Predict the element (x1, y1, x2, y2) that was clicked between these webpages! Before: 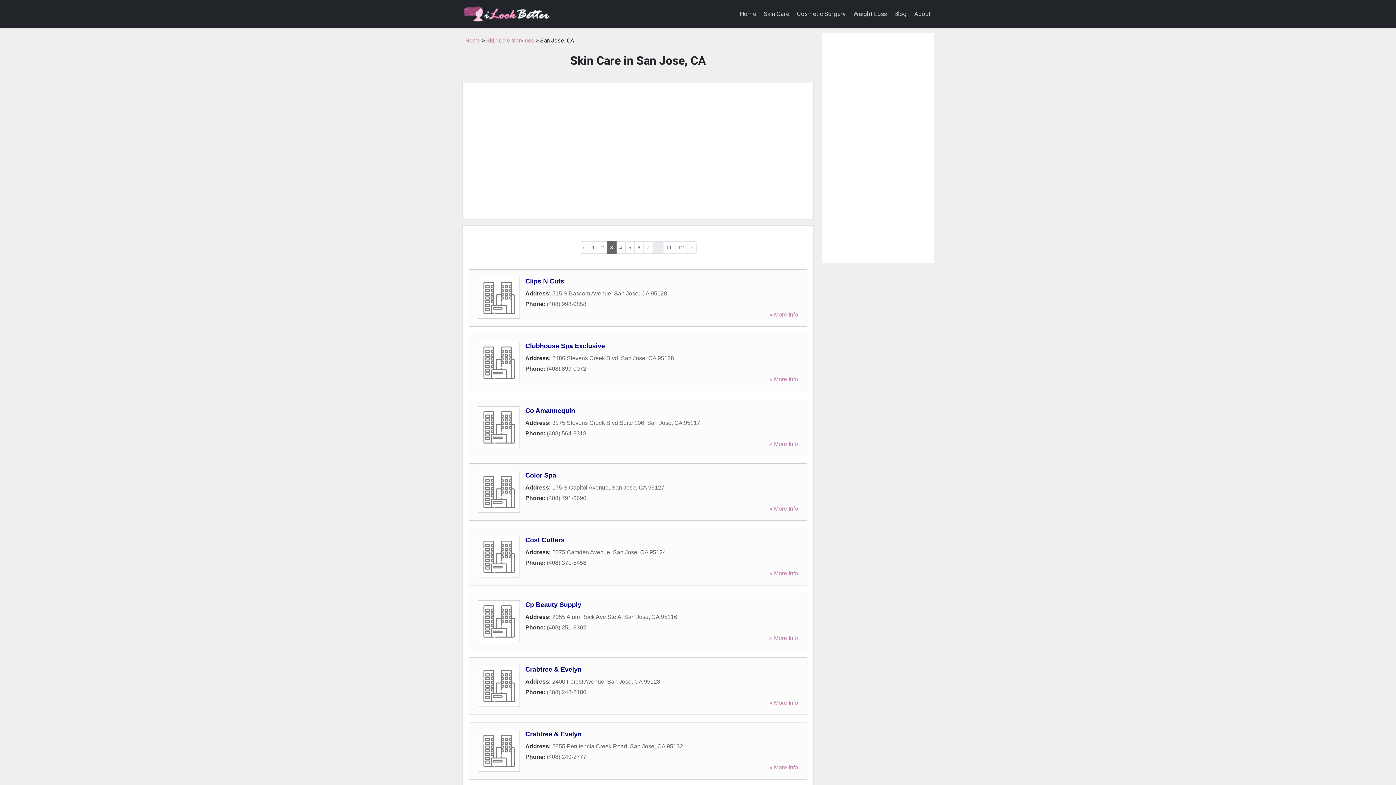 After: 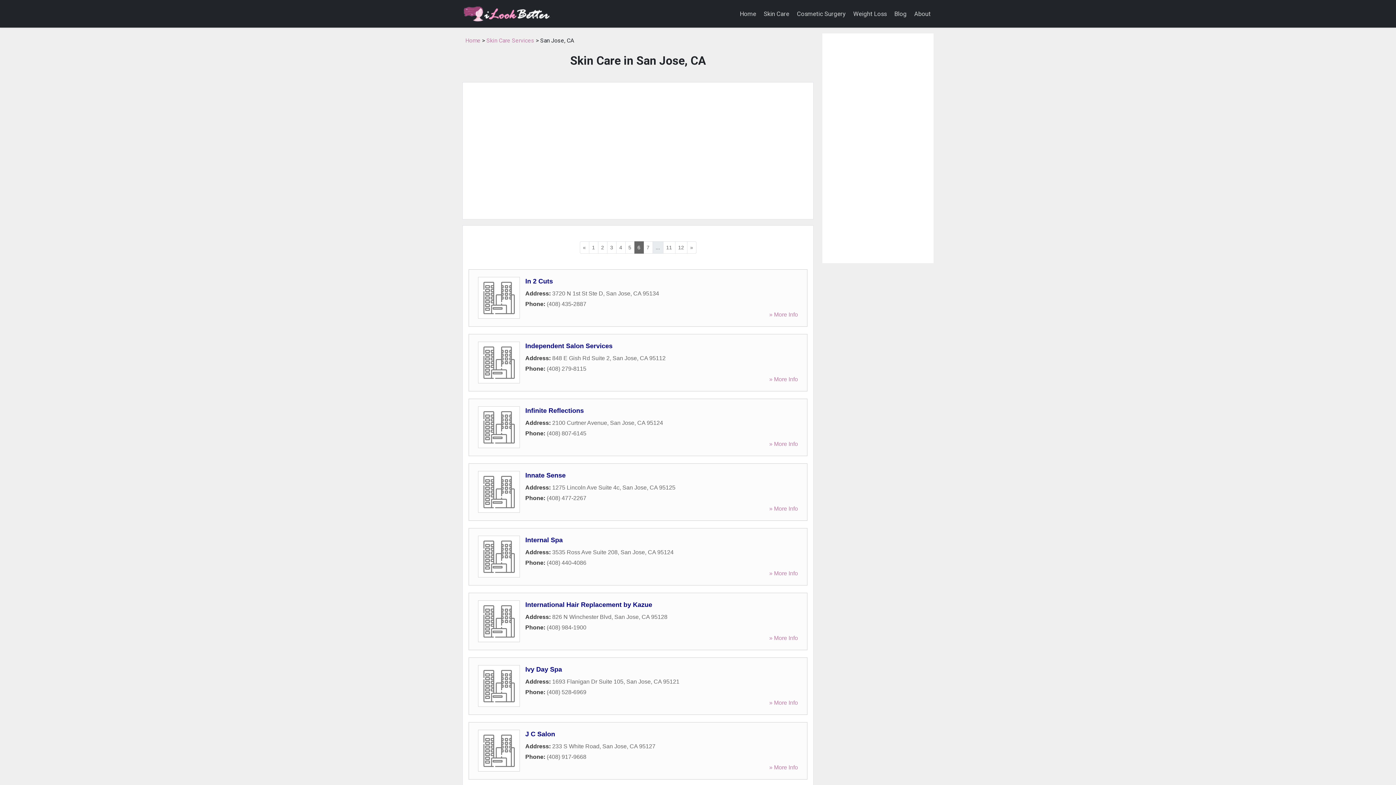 Action: bbox: (634, 241, 643, 253) label: 6